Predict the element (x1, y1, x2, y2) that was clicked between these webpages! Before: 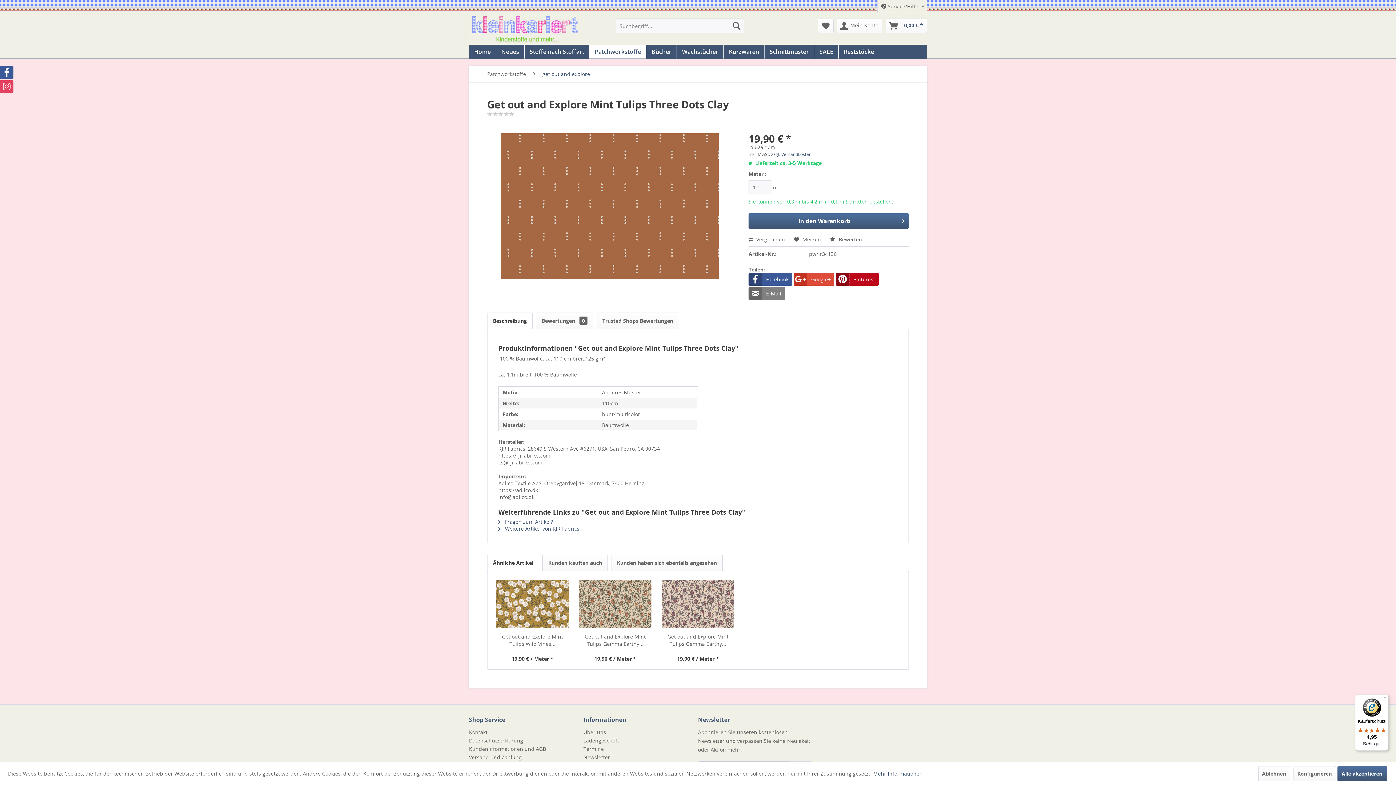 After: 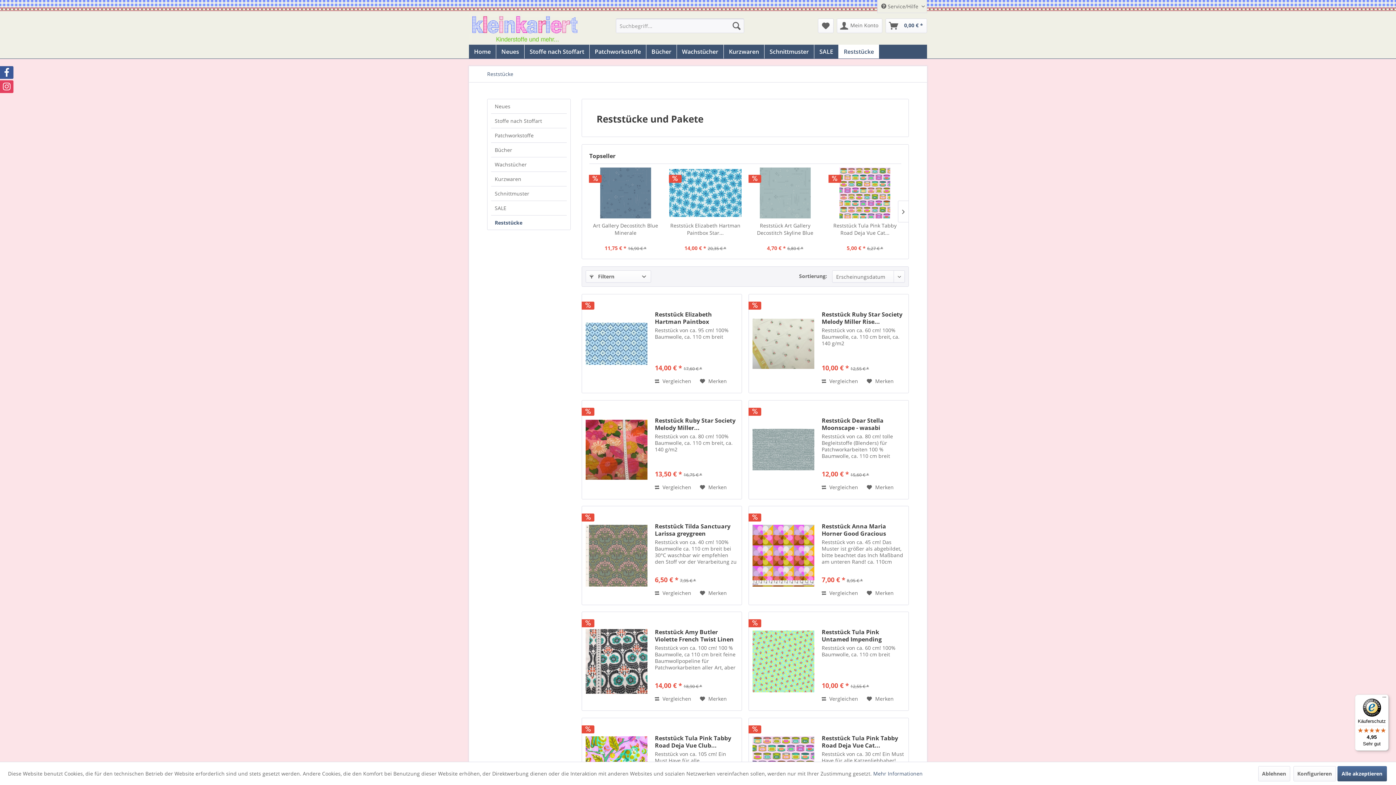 Action: bbox: (838, 44, 879, 58) label: Reststücke